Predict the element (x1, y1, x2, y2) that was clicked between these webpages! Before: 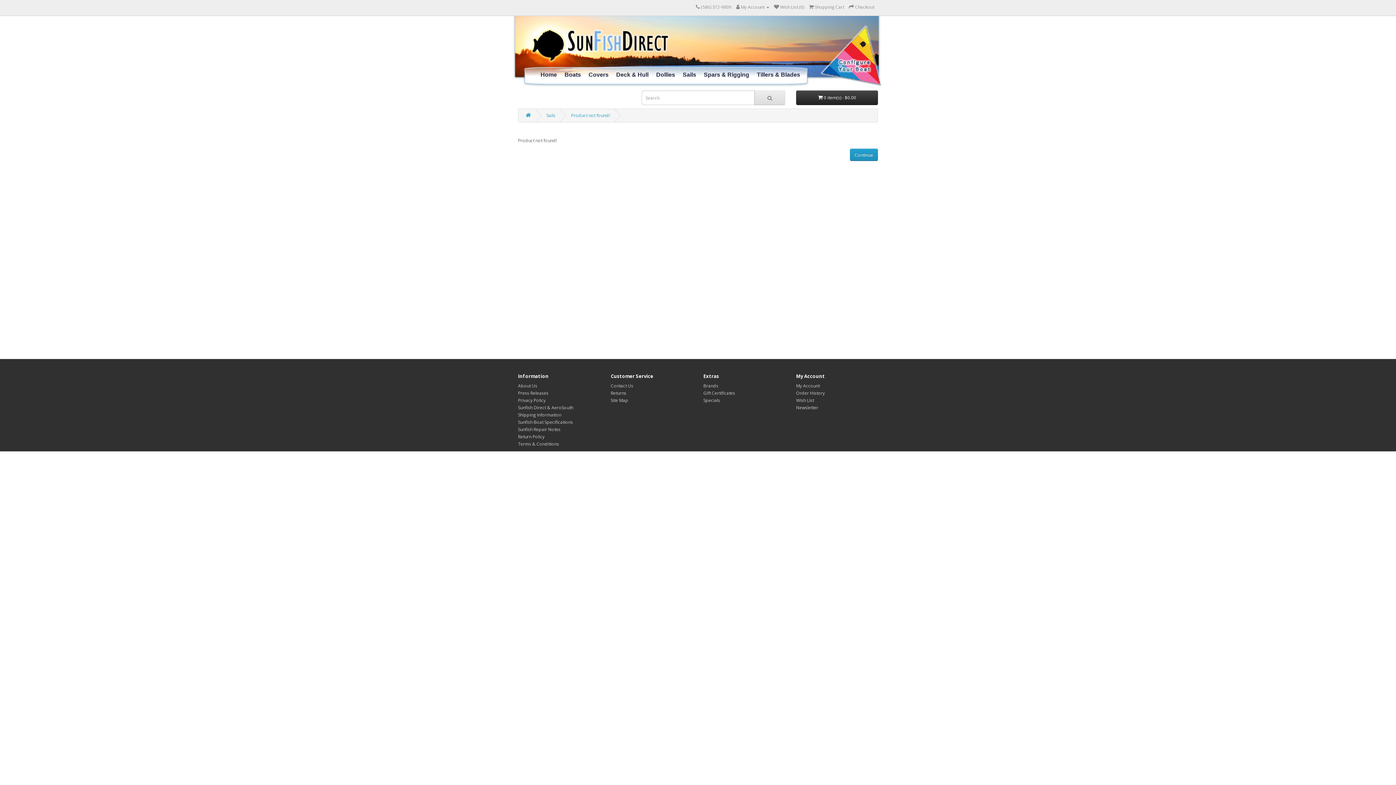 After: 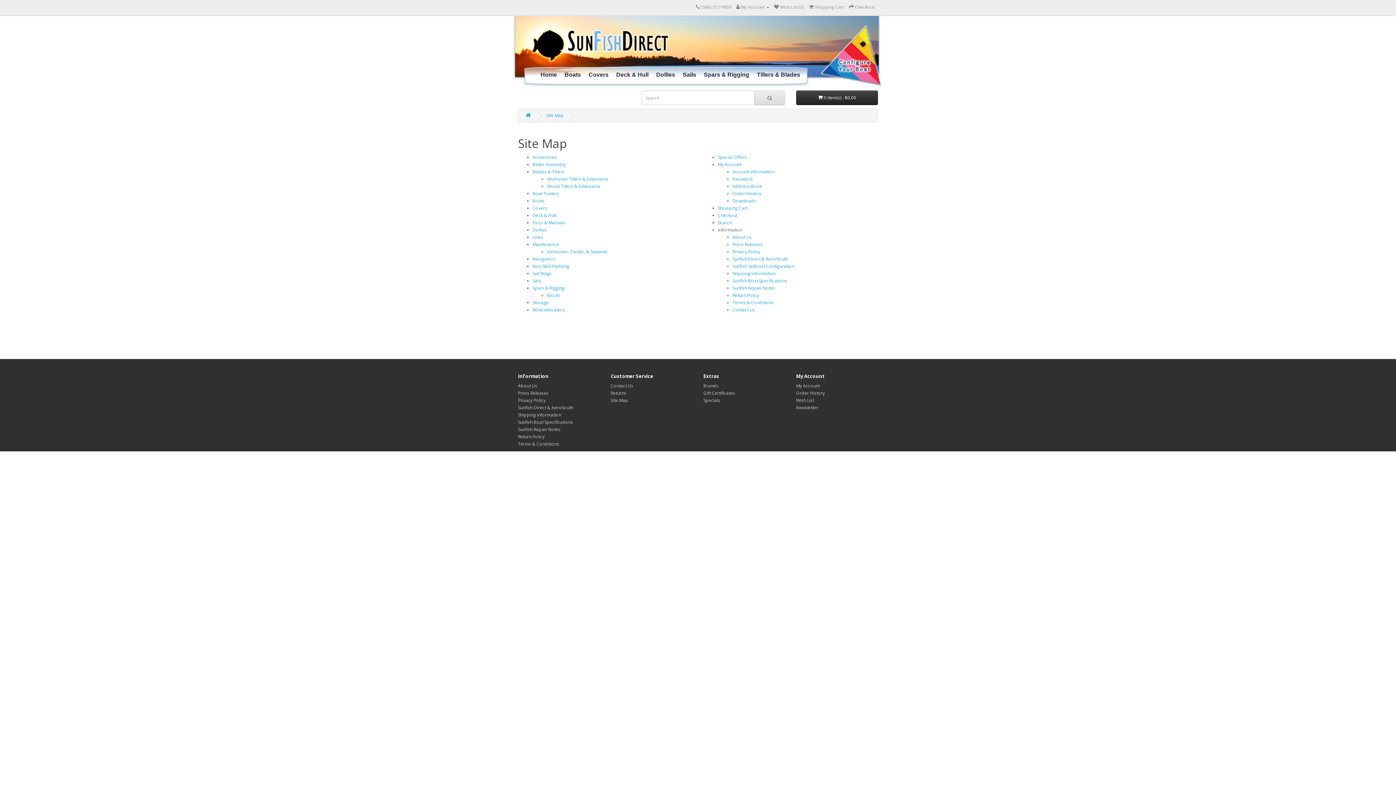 Action: label: Site Map bbox: (610, 397, 628, 403)